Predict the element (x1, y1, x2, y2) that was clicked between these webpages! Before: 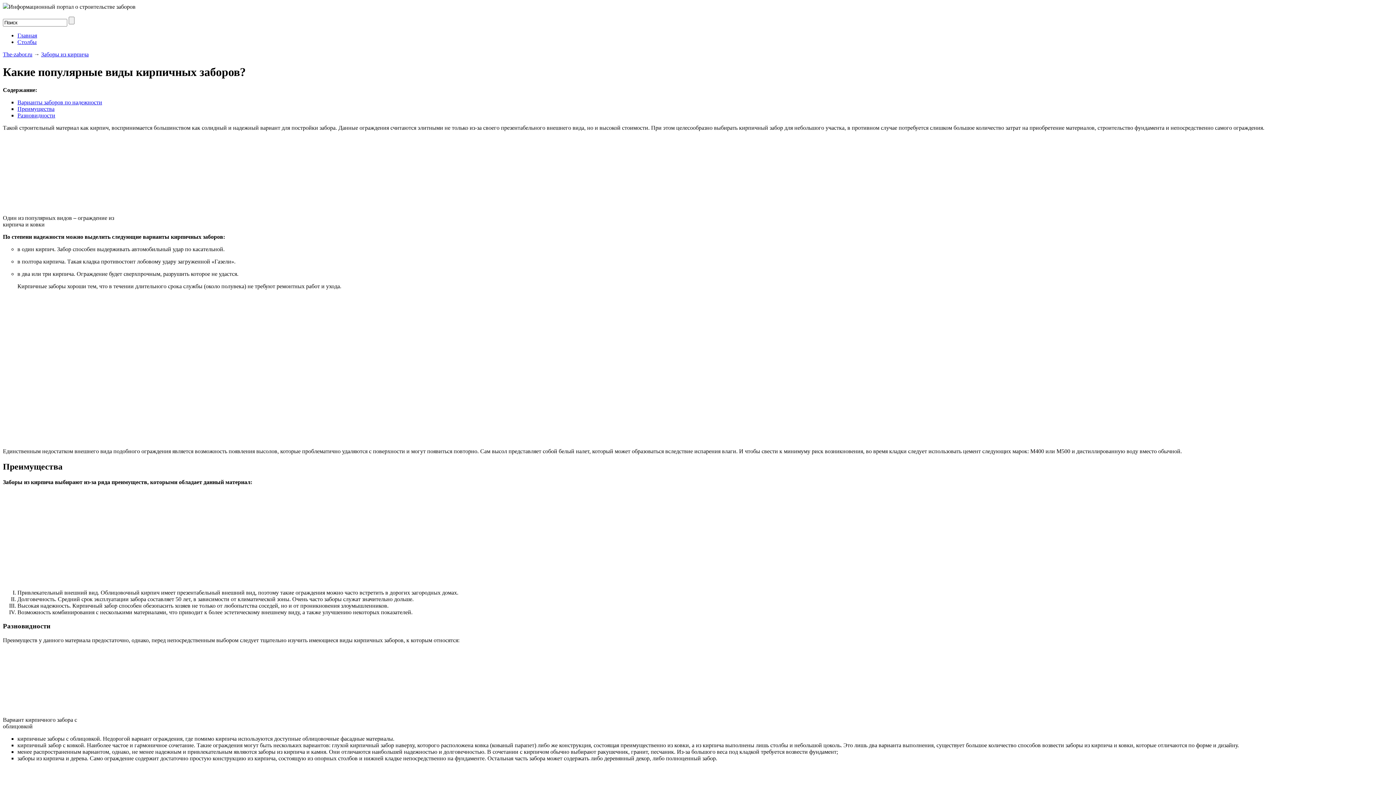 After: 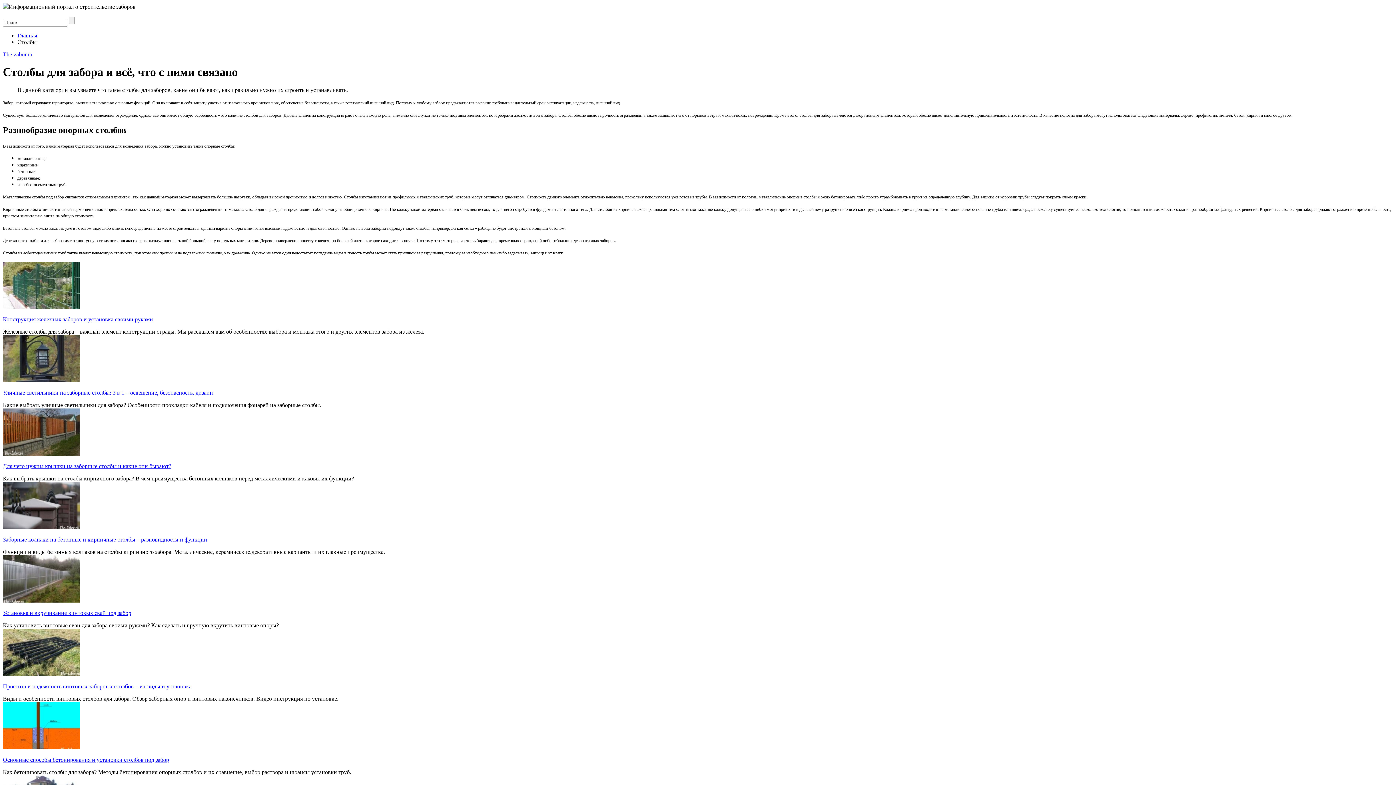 Action: label: Столбы bbox: (17, 38, 36, 45)